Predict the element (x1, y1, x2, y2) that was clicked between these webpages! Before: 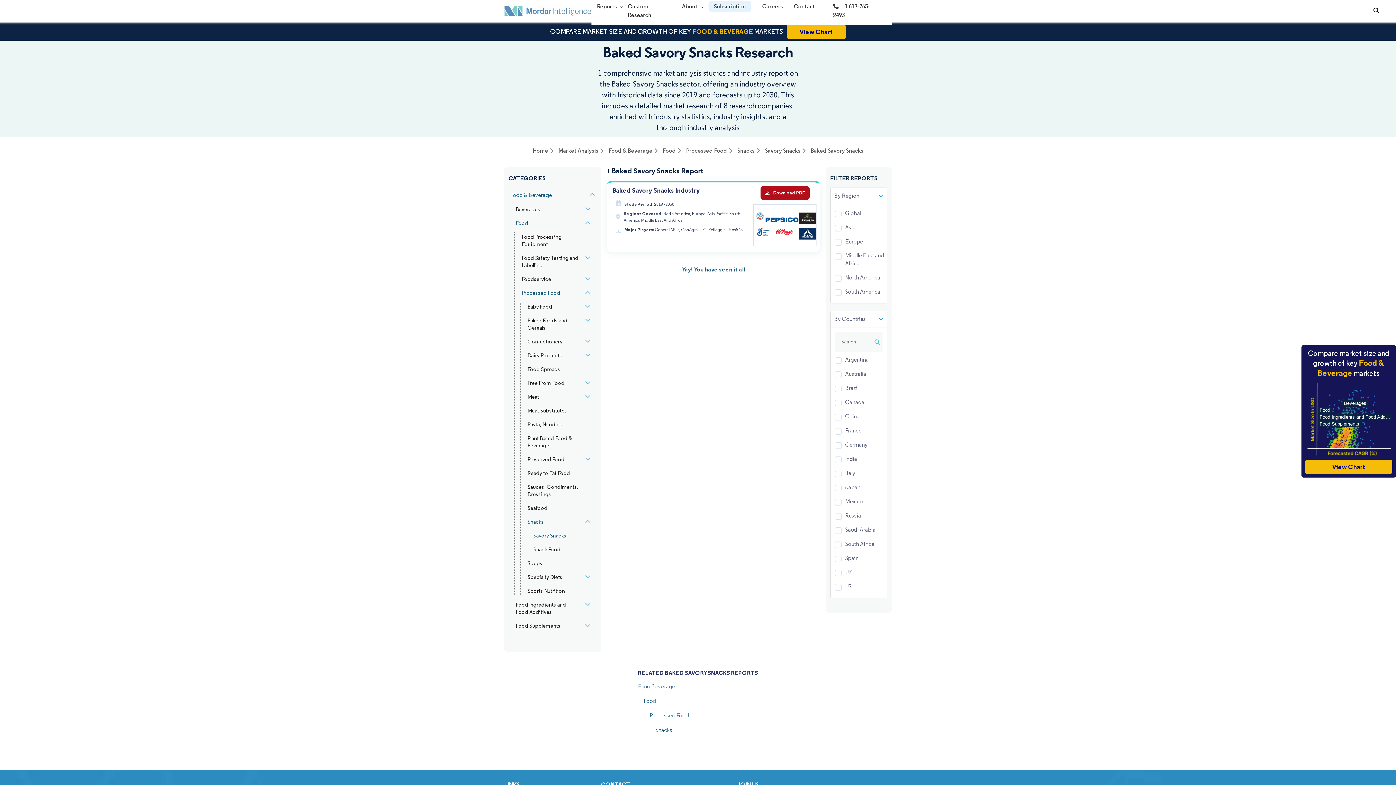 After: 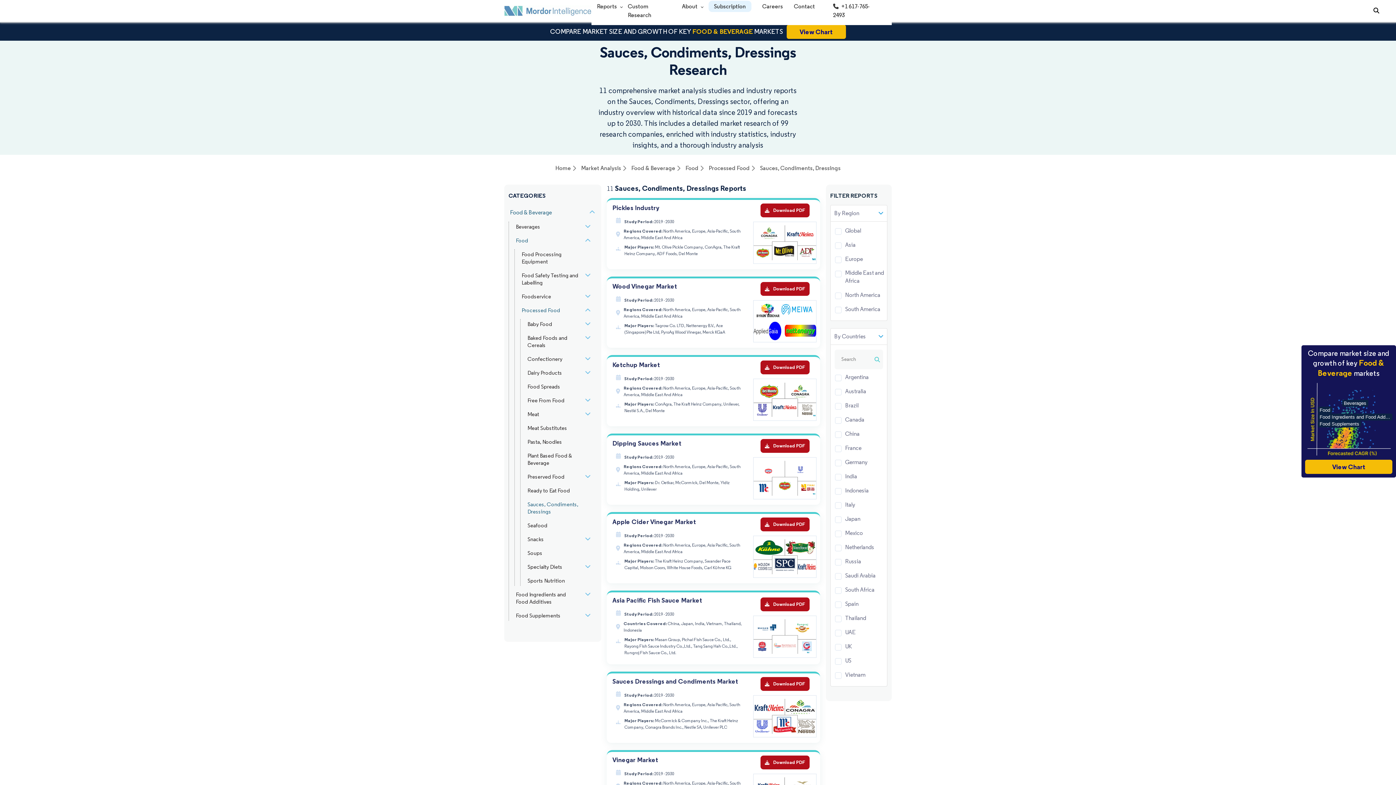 Action: label: Sauces, Condiments, Dressings bbox: (526, 482, 582, 499)